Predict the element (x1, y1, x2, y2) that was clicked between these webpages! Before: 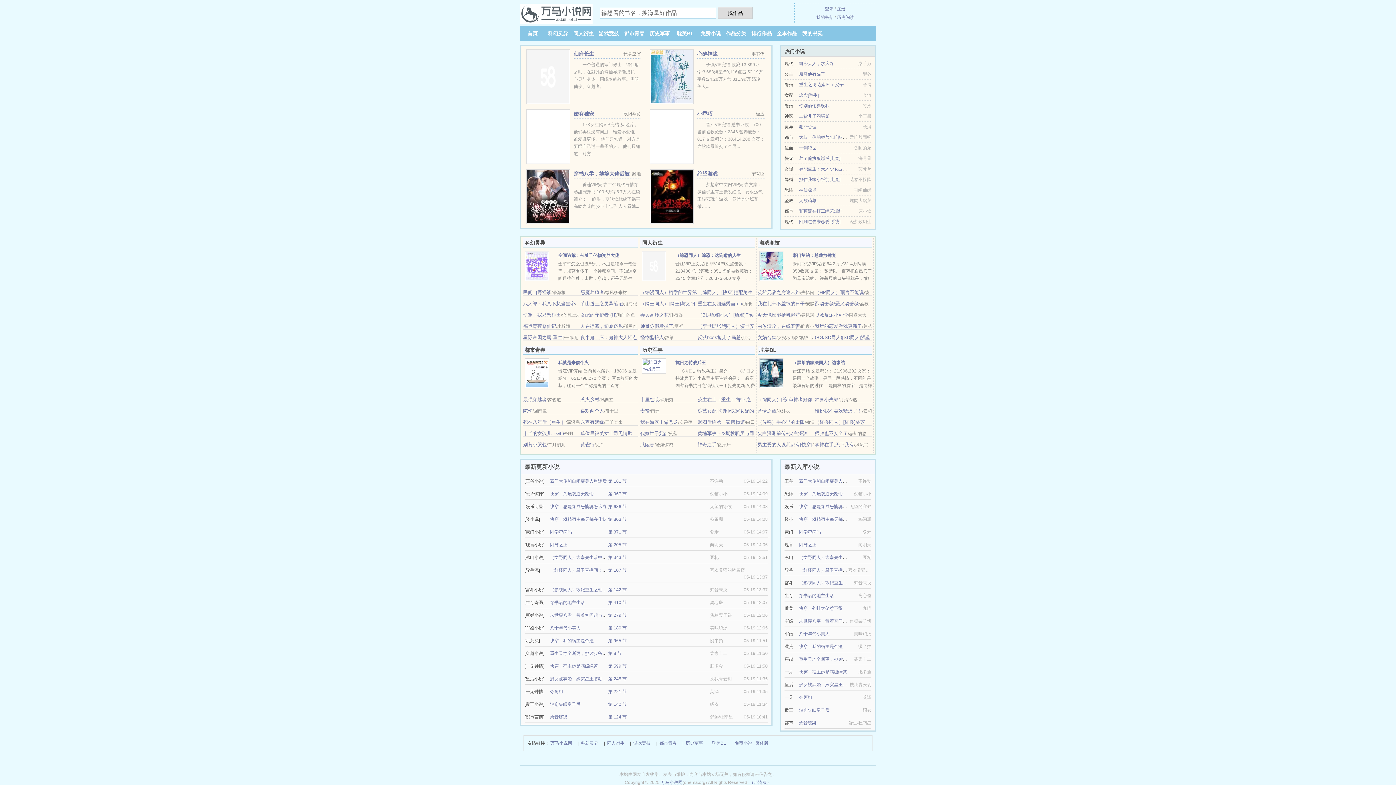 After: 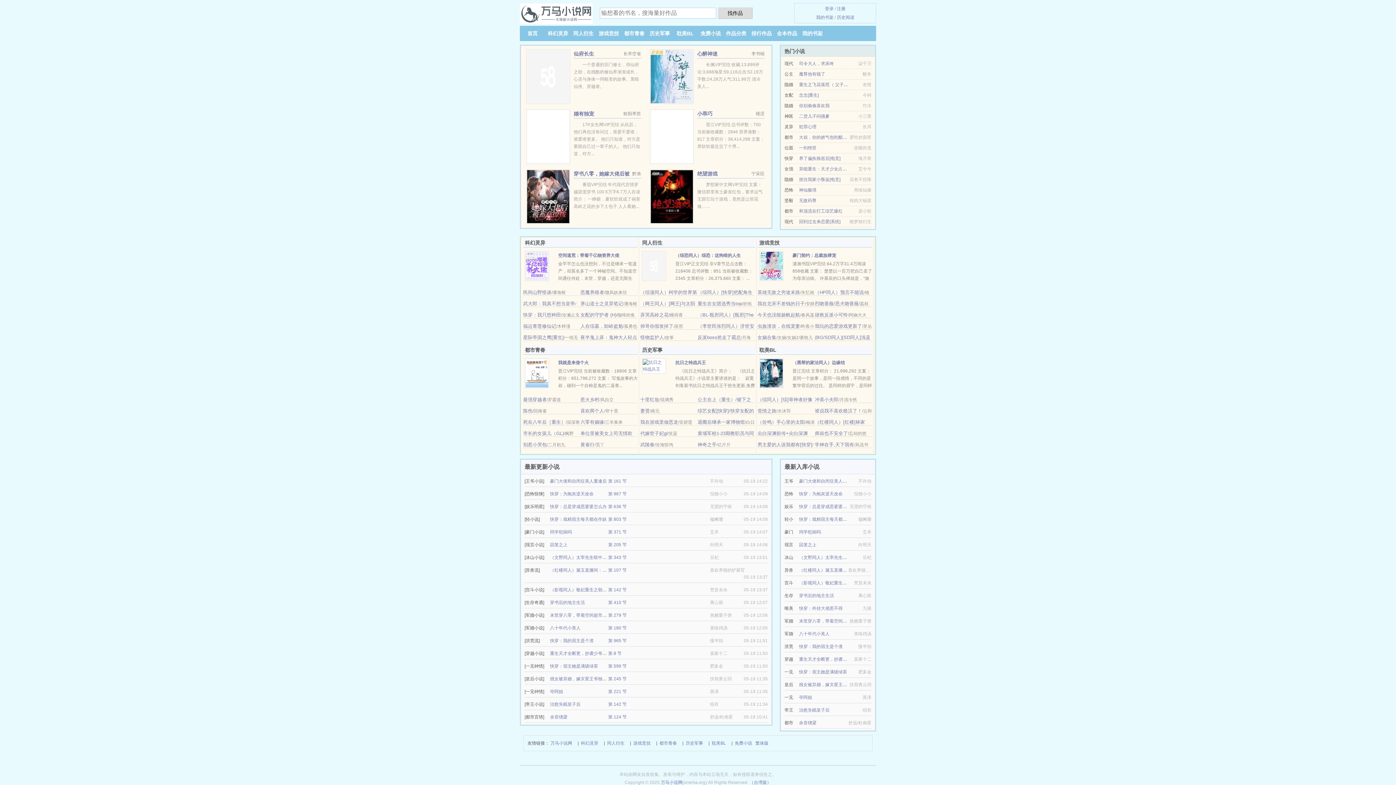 Action: label: （影视同人）敬妃重生之朝朝暮暮与君伴 bbox: (799, 580, 877, 585)